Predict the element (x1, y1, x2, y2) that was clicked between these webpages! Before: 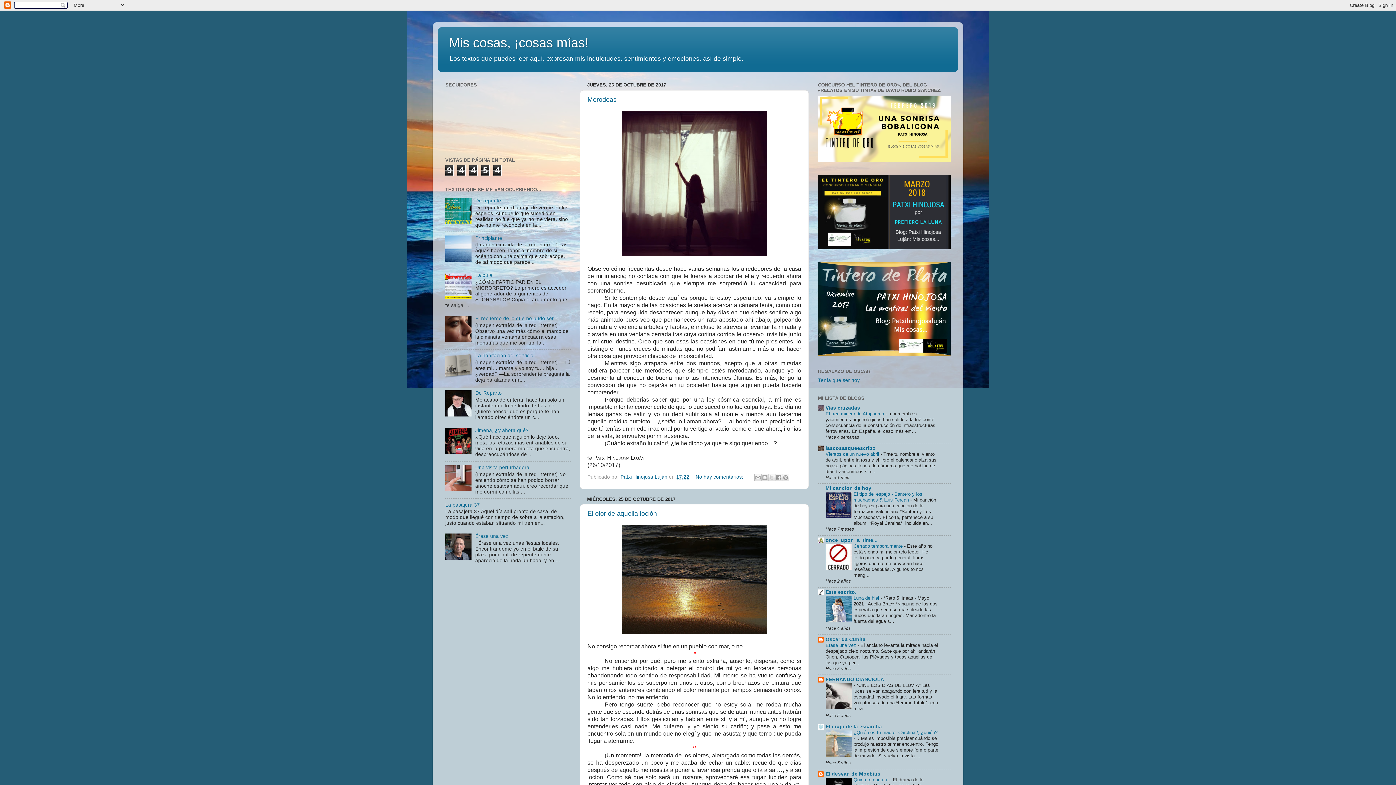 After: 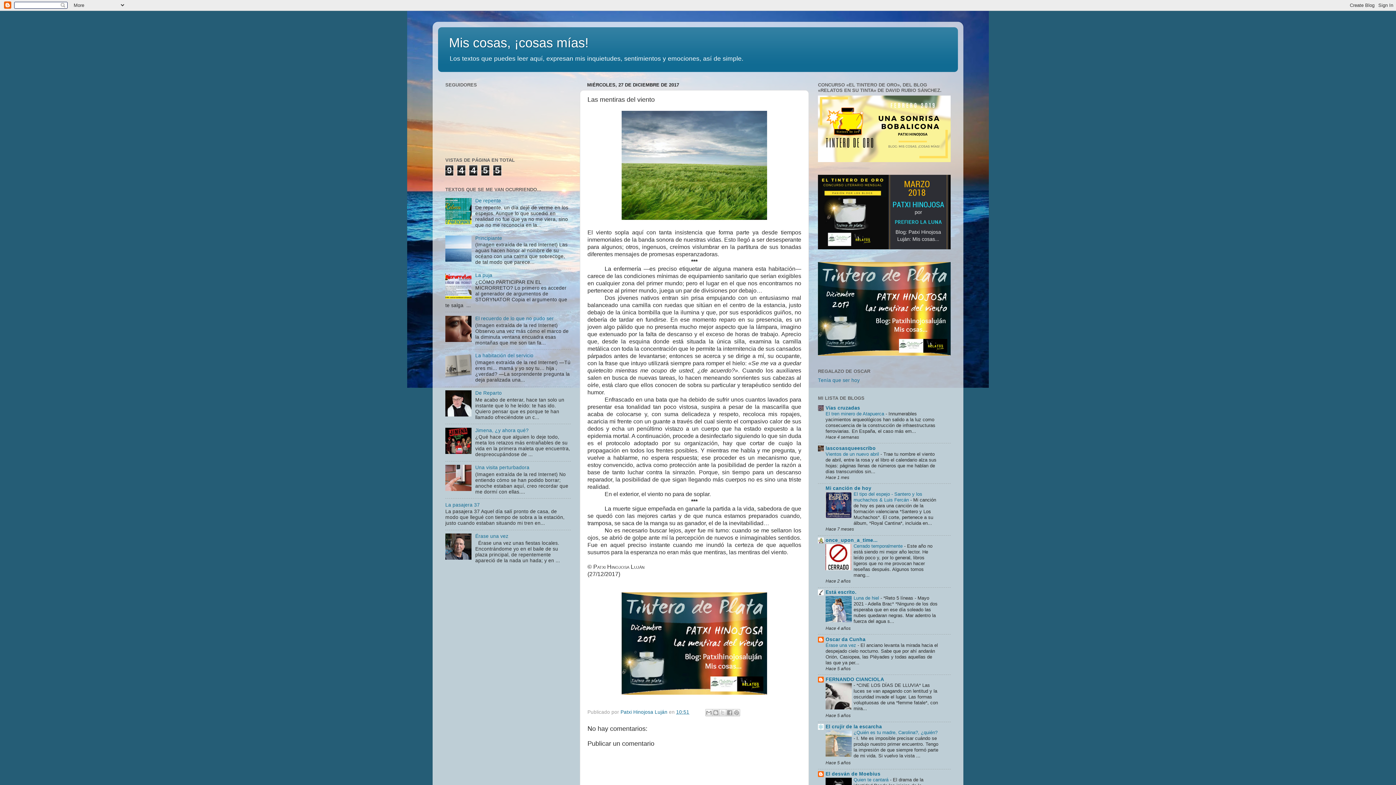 Action: bbox: (818, 351, 950, 357)